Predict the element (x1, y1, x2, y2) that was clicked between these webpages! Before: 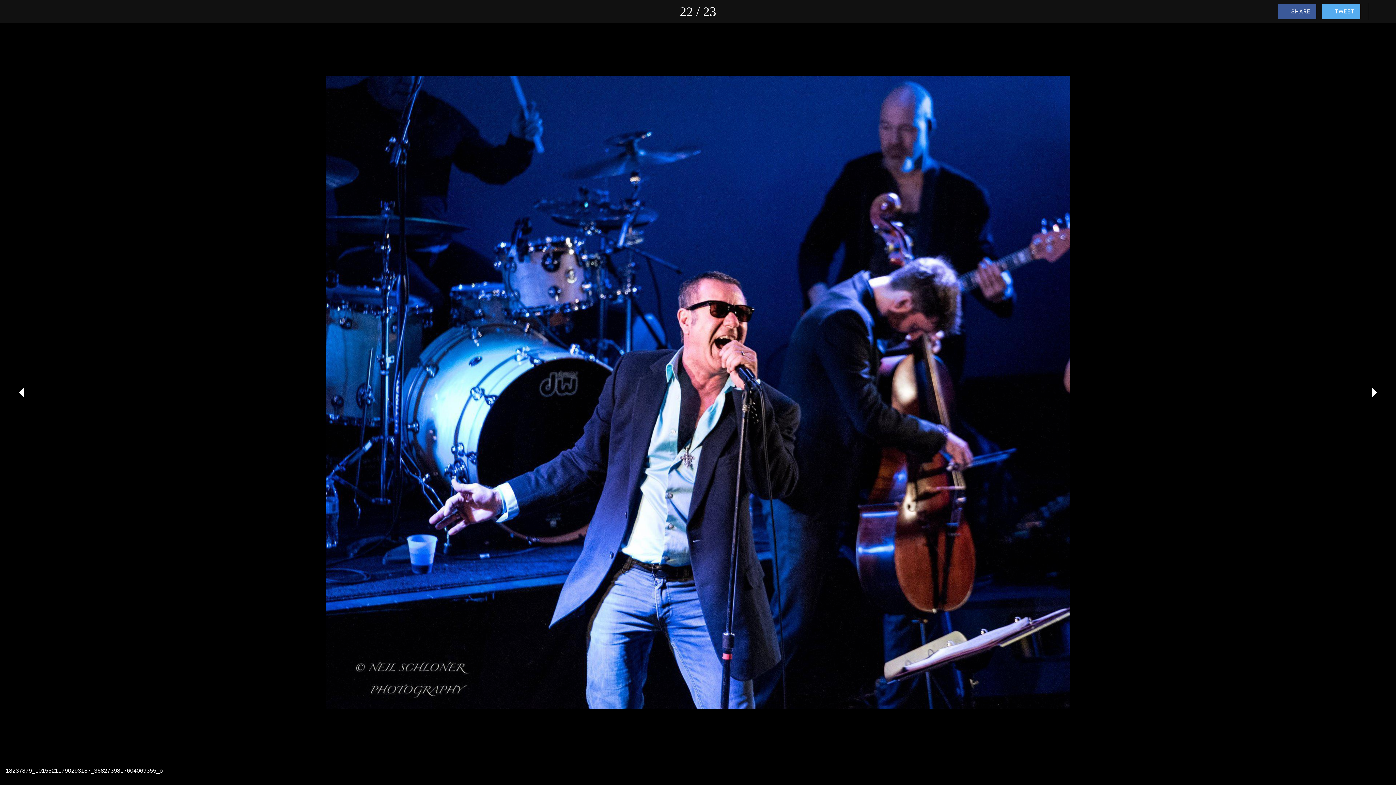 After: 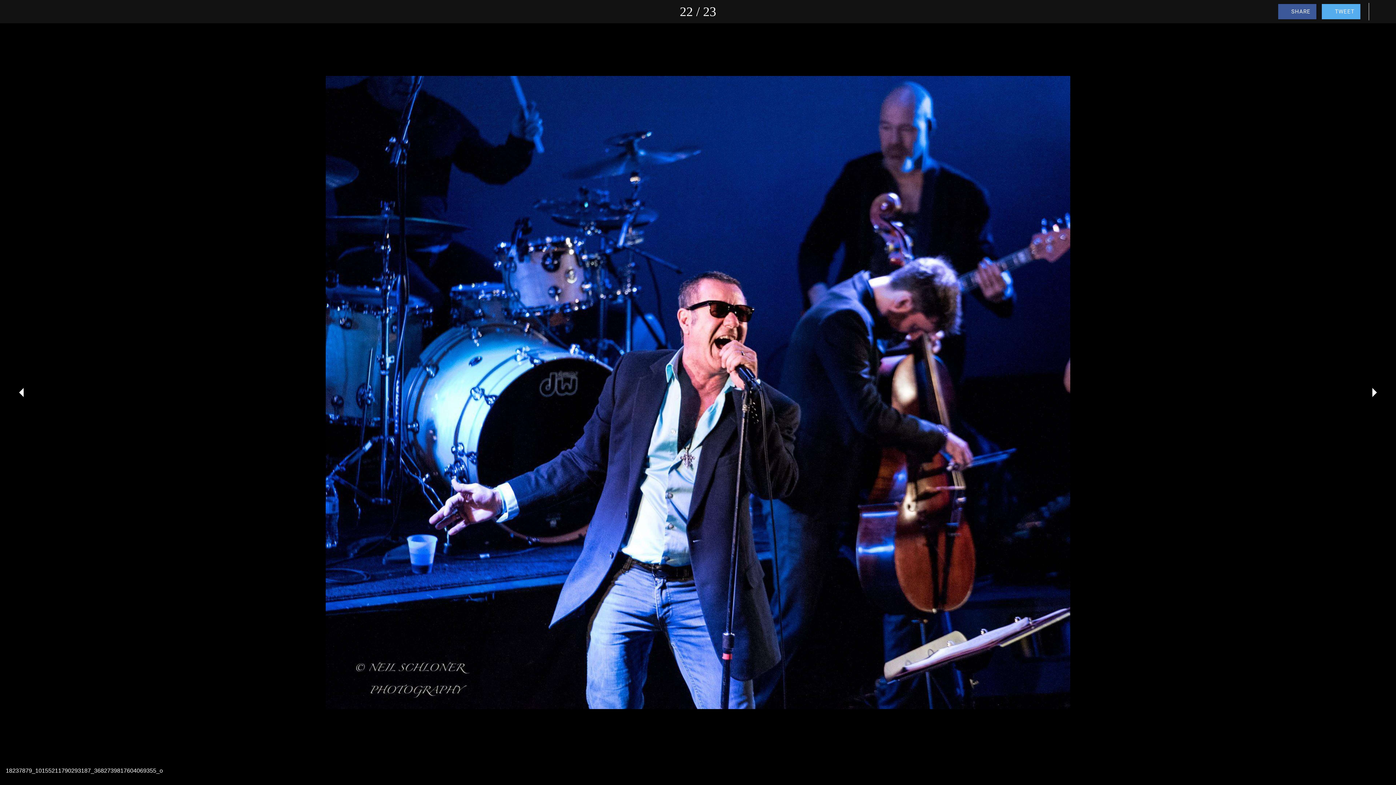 Action: bbox: (1373, 2, 1390, 20) label: Comments